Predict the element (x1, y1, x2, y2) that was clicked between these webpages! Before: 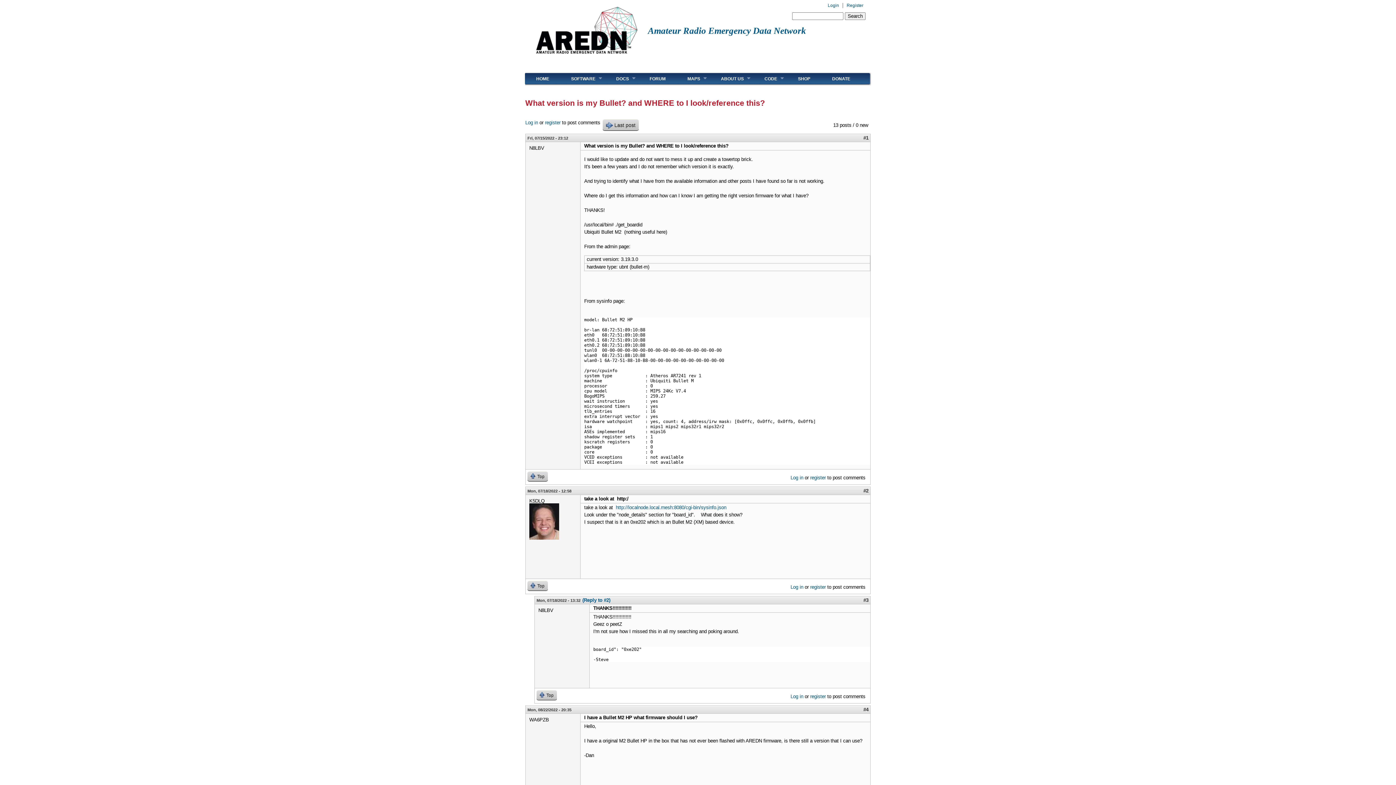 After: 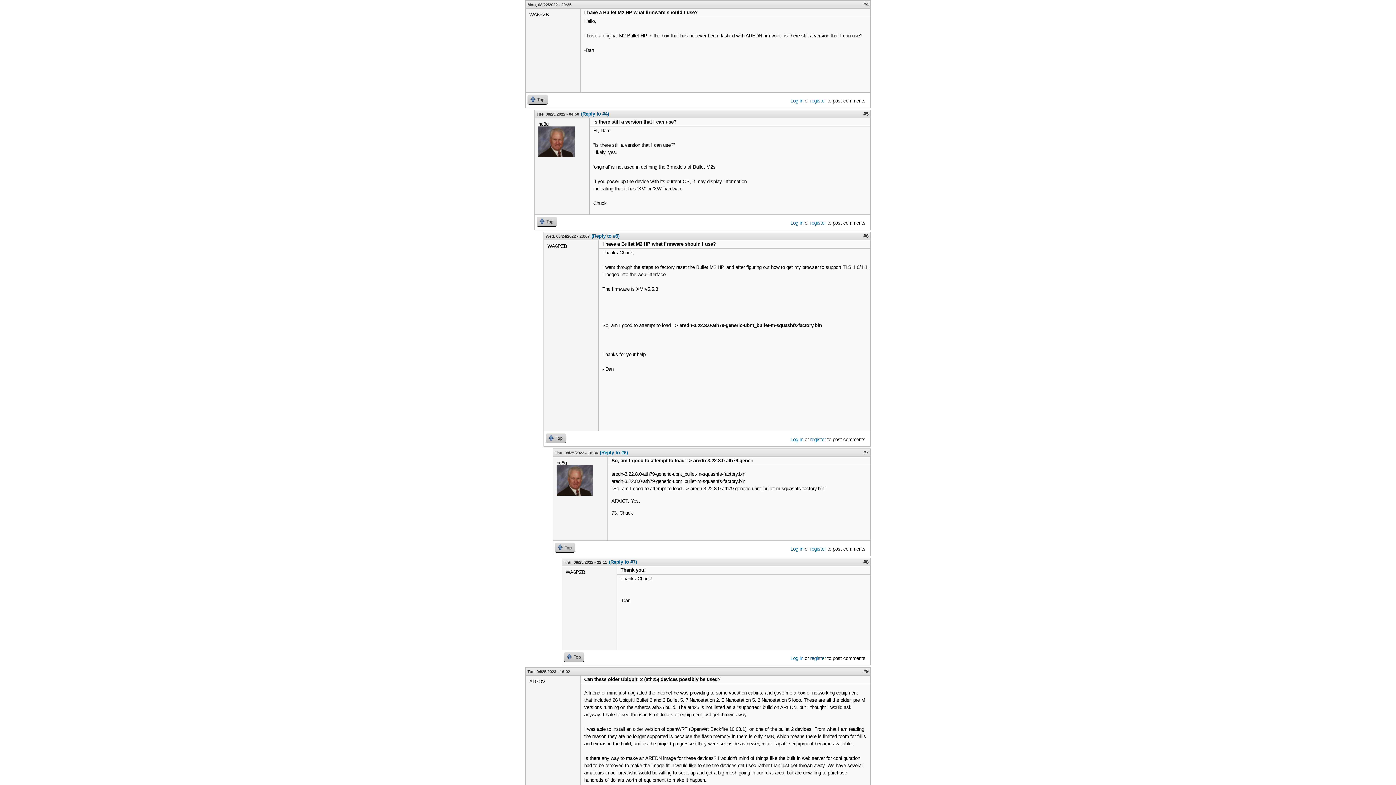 Action: label: #4 bbox: (863, 707, 868, 712)